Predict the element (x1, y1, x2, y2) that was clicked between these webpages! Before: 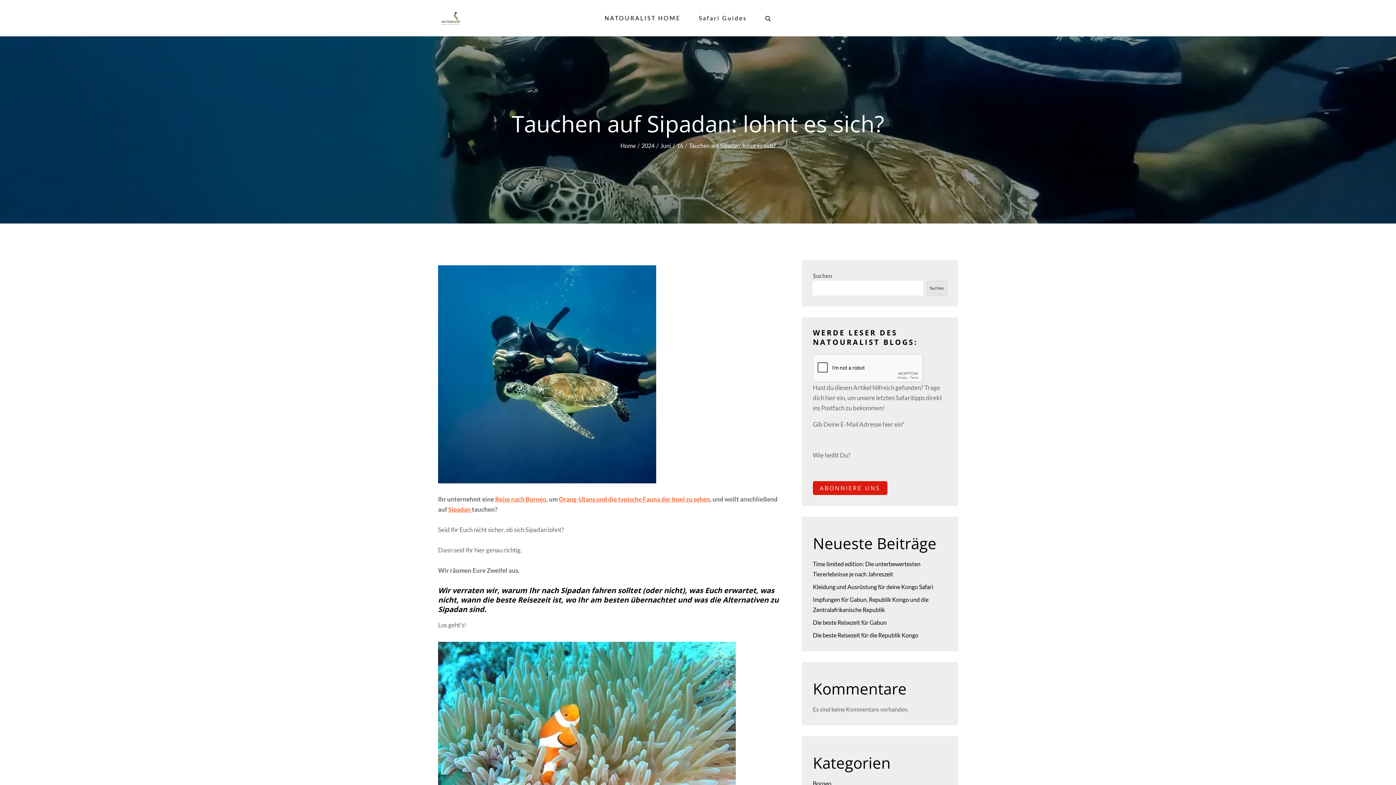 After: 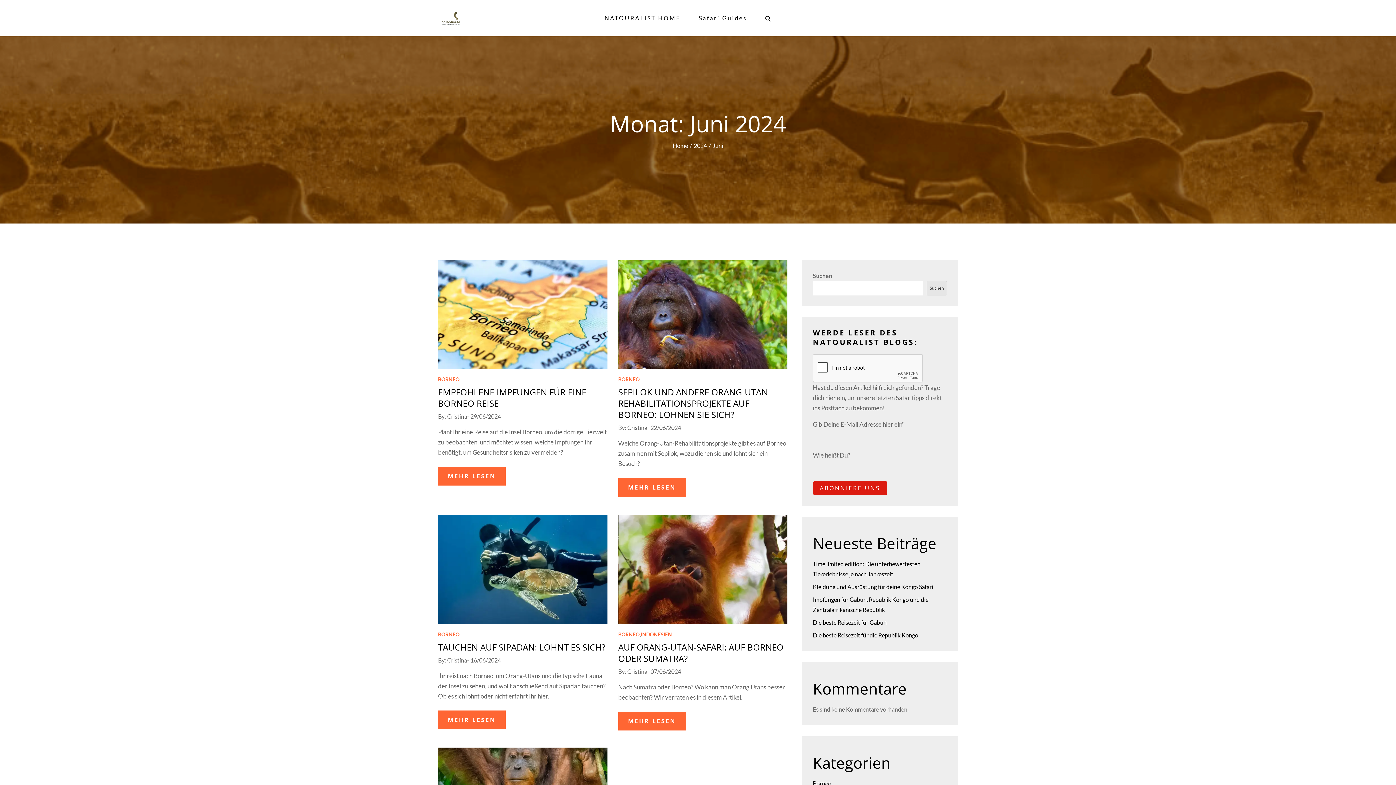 Action: bbox: (660, 142, 671, 149) label: Juni